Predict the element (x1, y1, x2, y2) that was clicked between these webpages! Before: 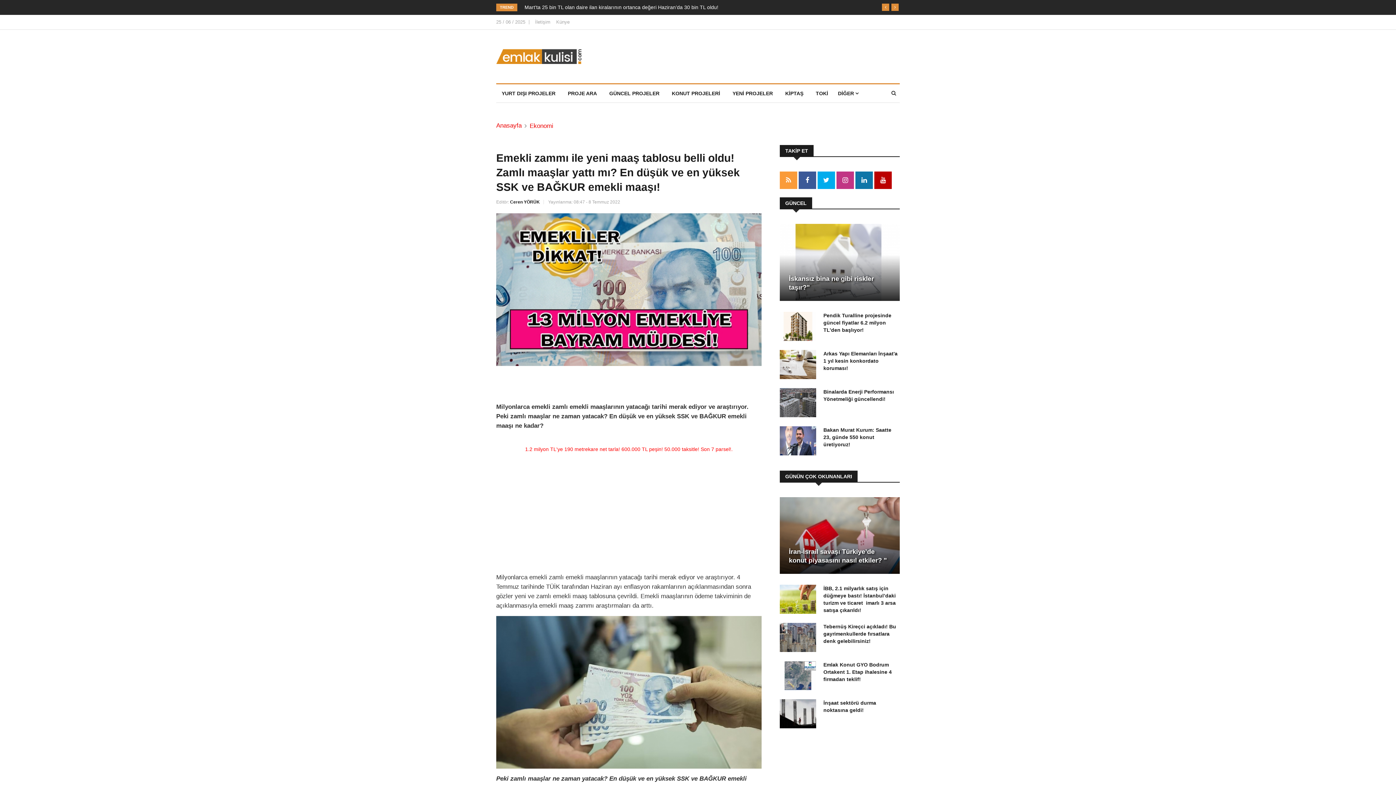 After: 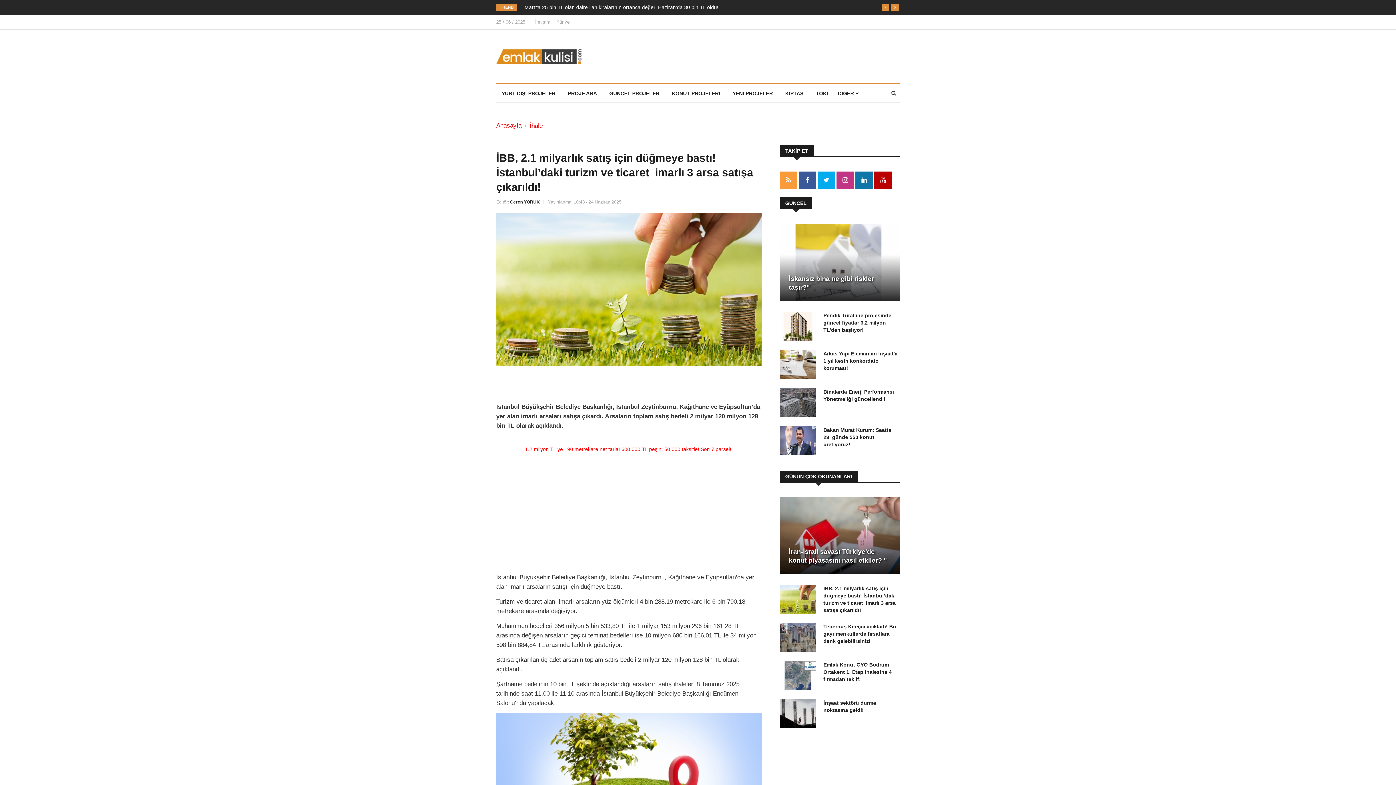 Action: bbox: (780, 585, 816, 614)